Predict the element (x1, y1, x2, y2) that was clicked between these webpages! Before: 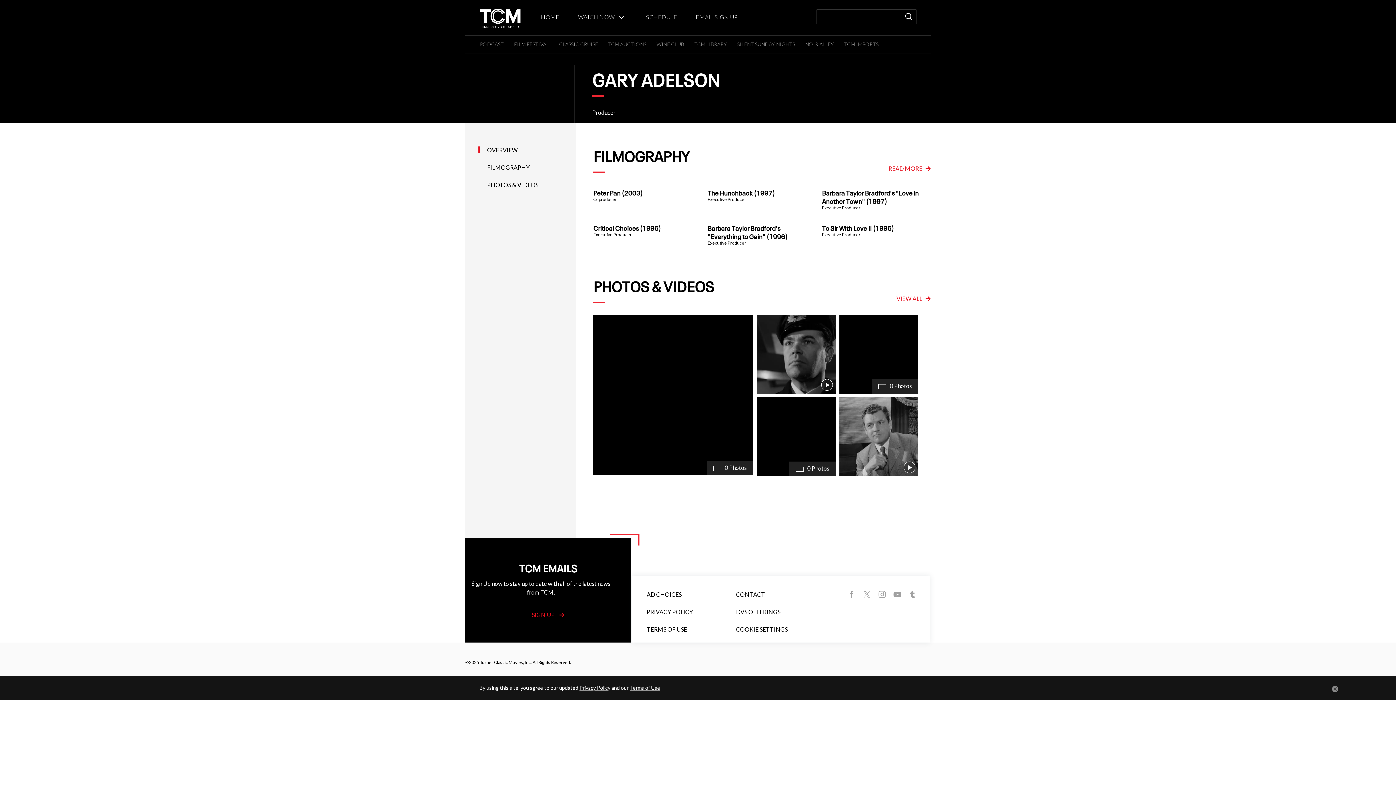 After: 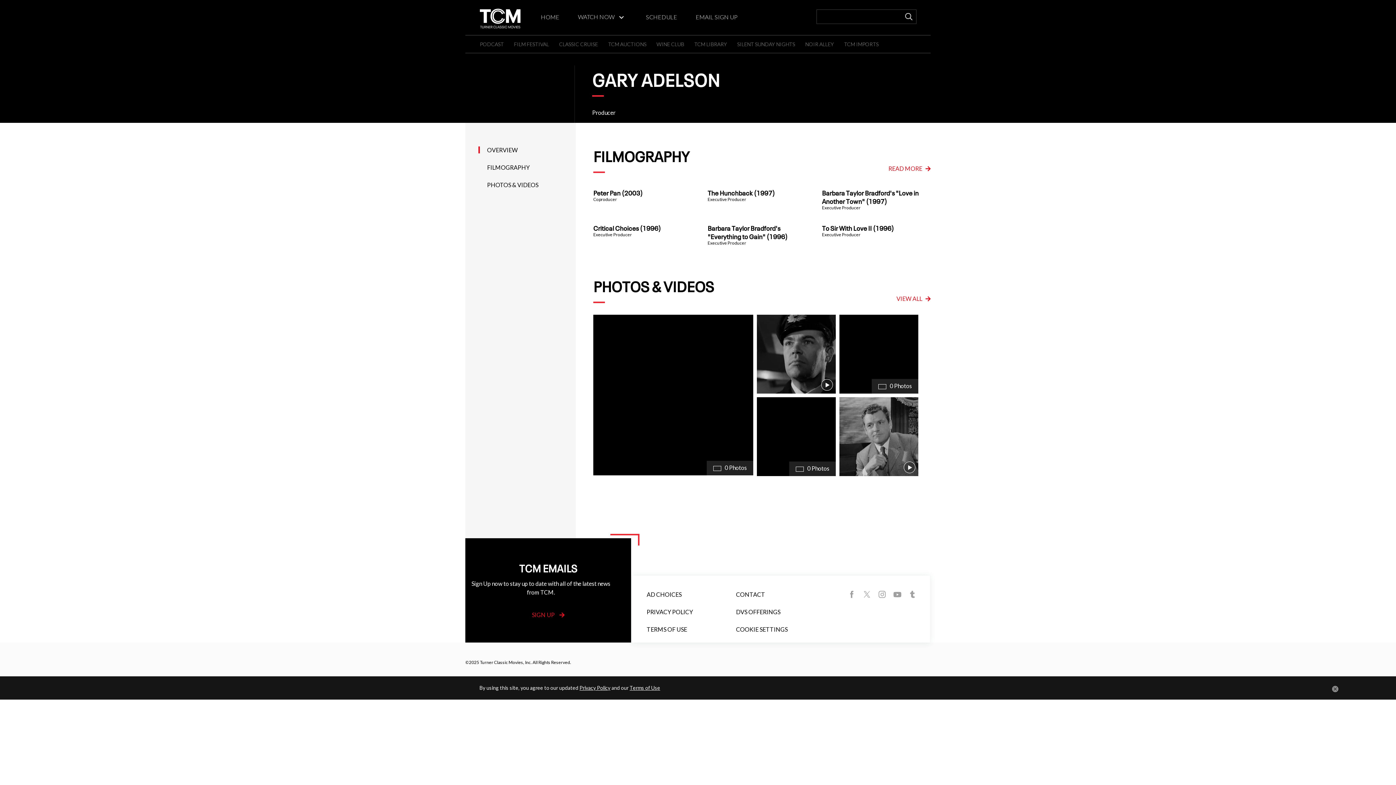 Action: label: OVERVIEW bbox: (478, 146, 517, 153)